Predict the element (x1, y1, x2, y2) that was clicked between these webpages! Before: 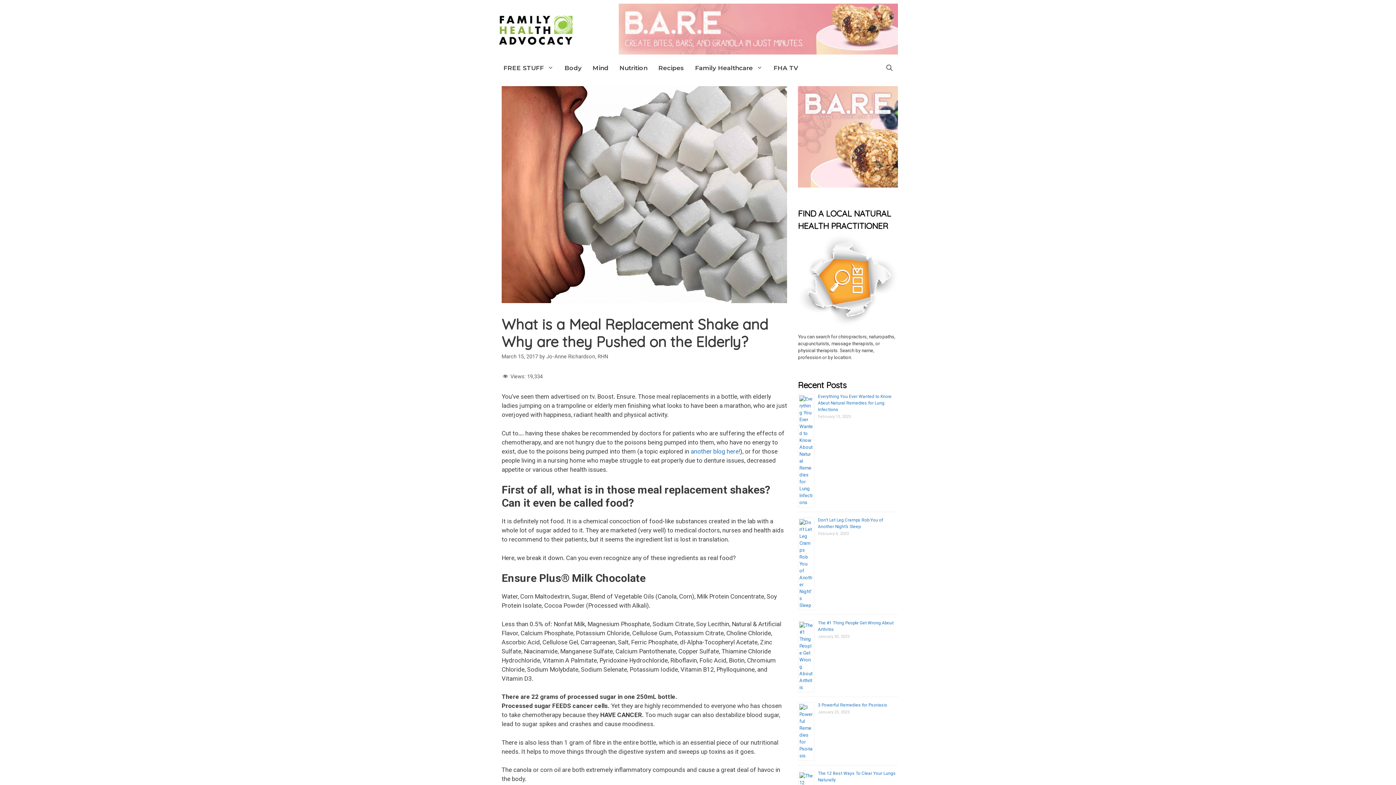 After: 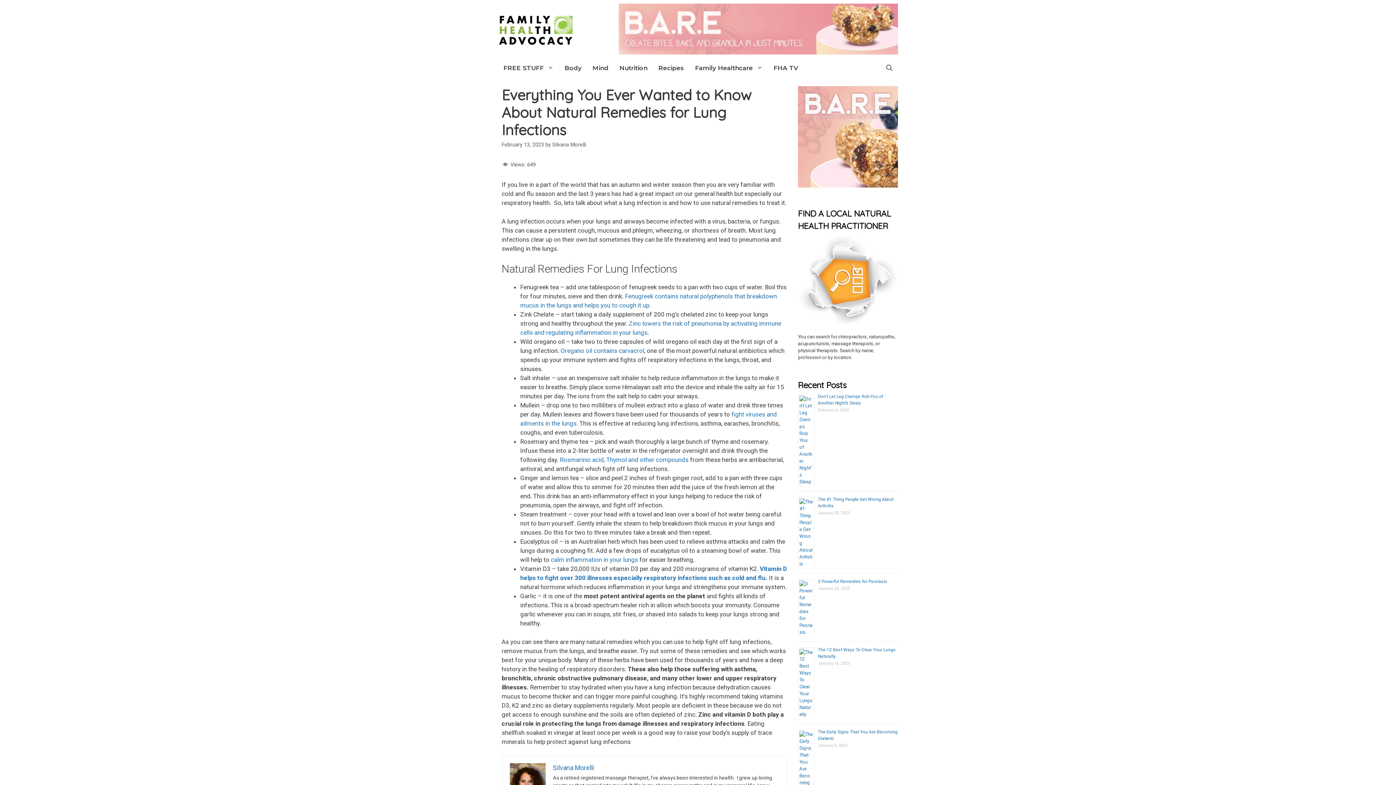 Action: label: Everything You Ever Wanted to Know About Natural Remedies for Lung Infections bbox: (818, 394, 891, 412)